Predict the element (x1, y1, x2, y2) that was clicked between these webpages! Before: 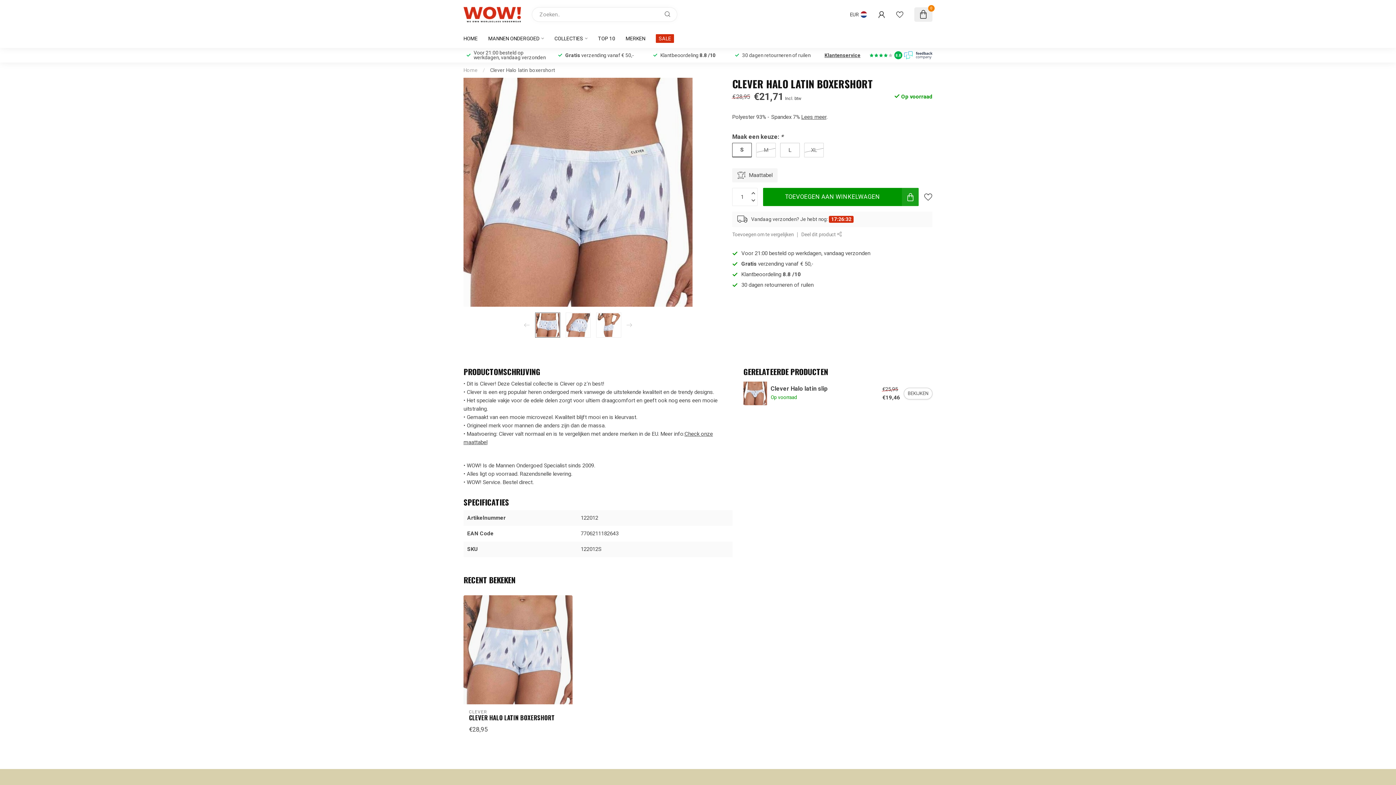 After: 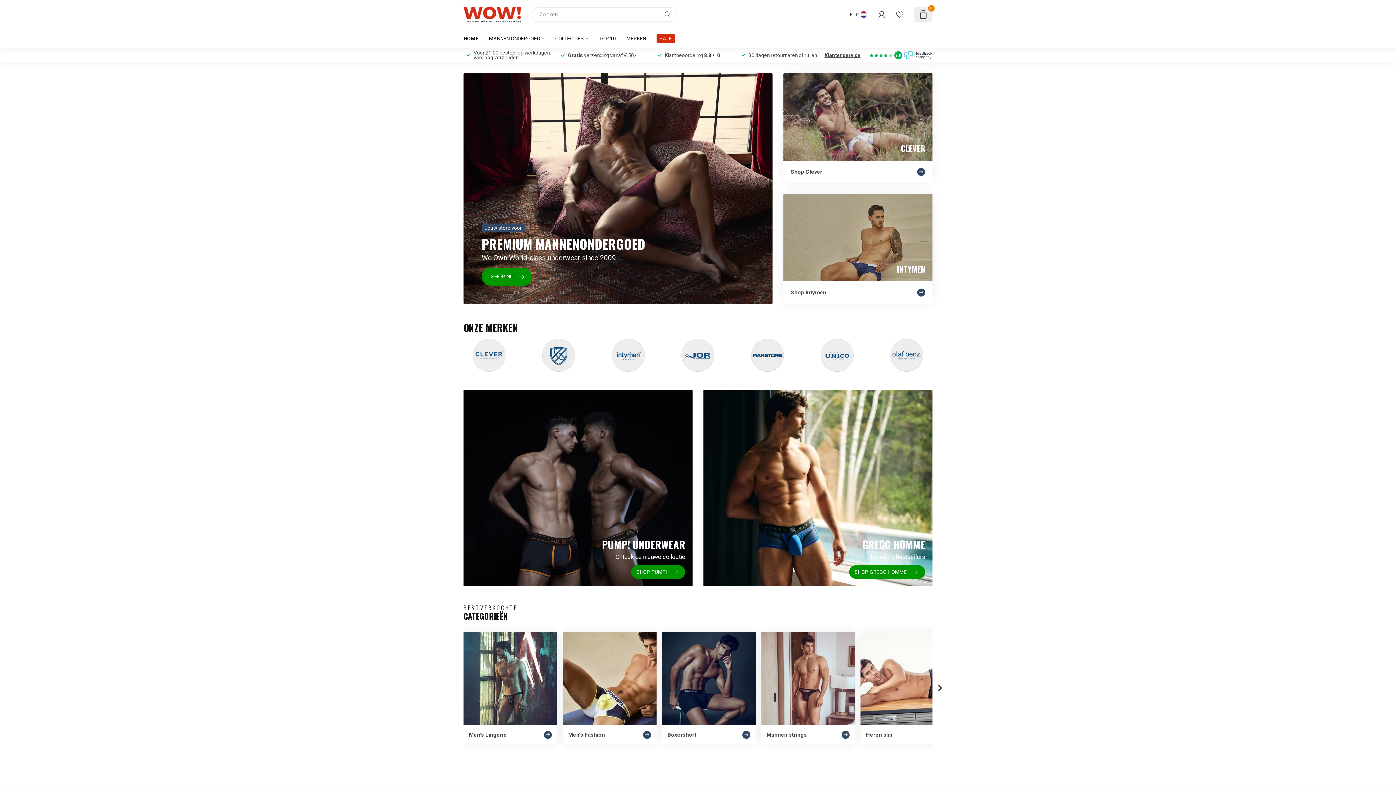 Action: label: HOME bbox: (463, 29, 477, 48)